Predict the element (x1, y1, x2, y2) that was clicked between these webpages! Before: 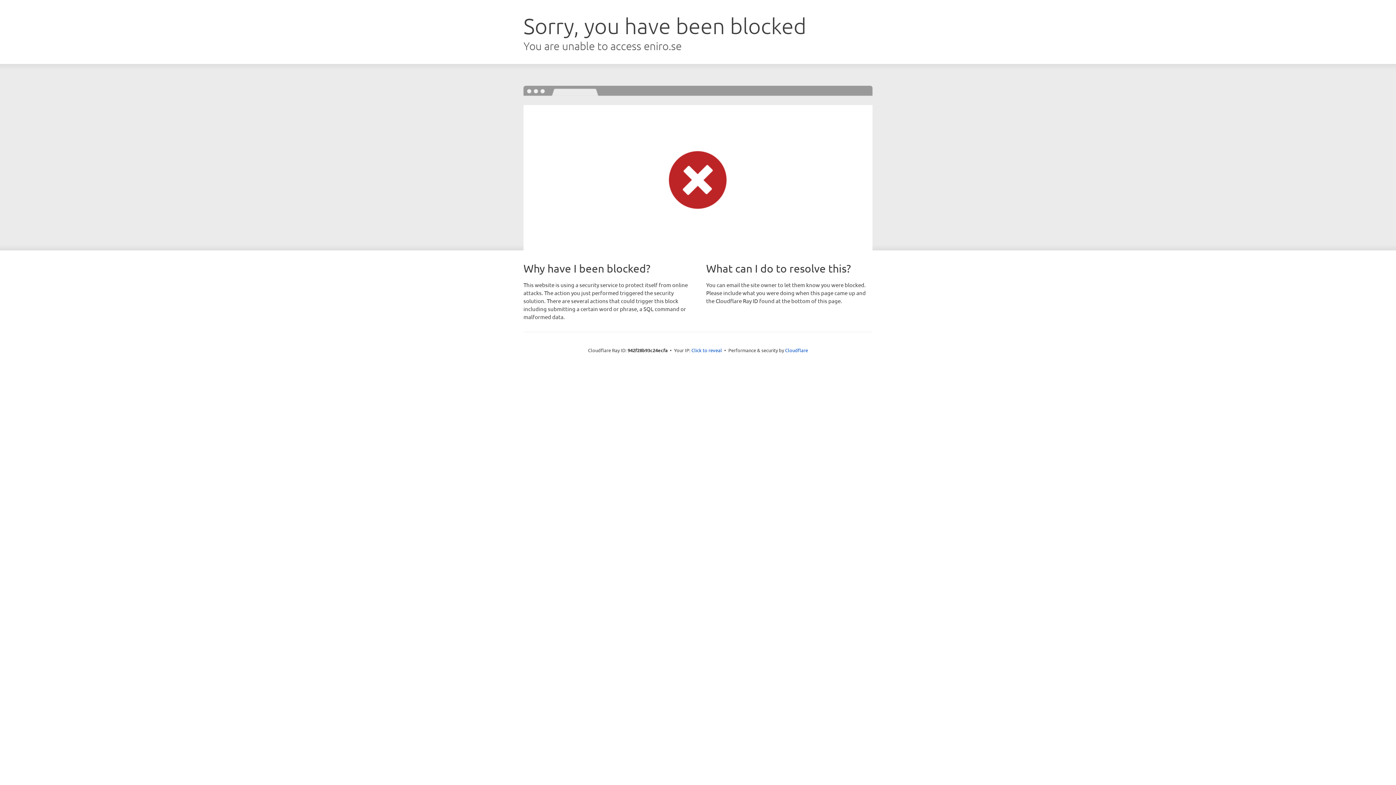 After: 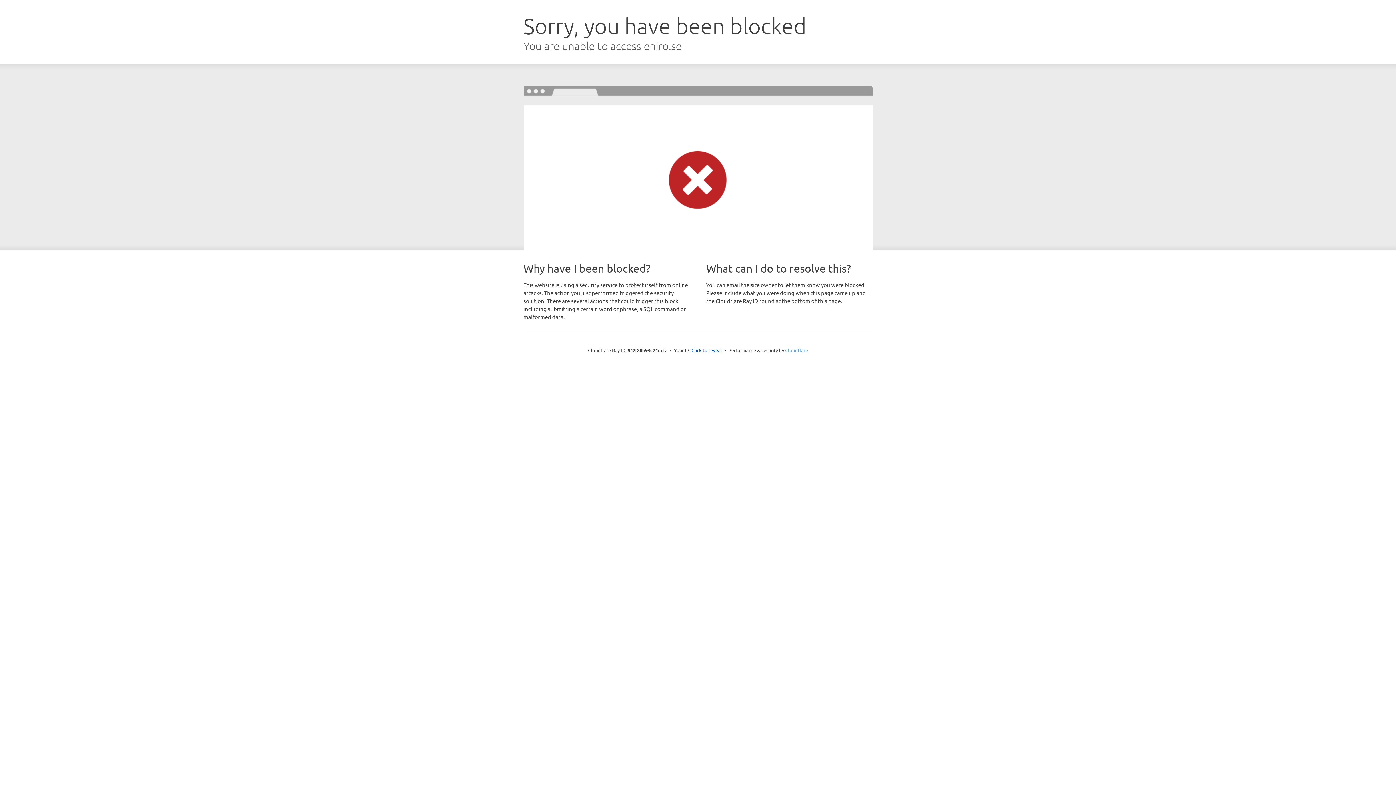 Action: bbox: (785, 347, 808, 353) label: Cloudflare